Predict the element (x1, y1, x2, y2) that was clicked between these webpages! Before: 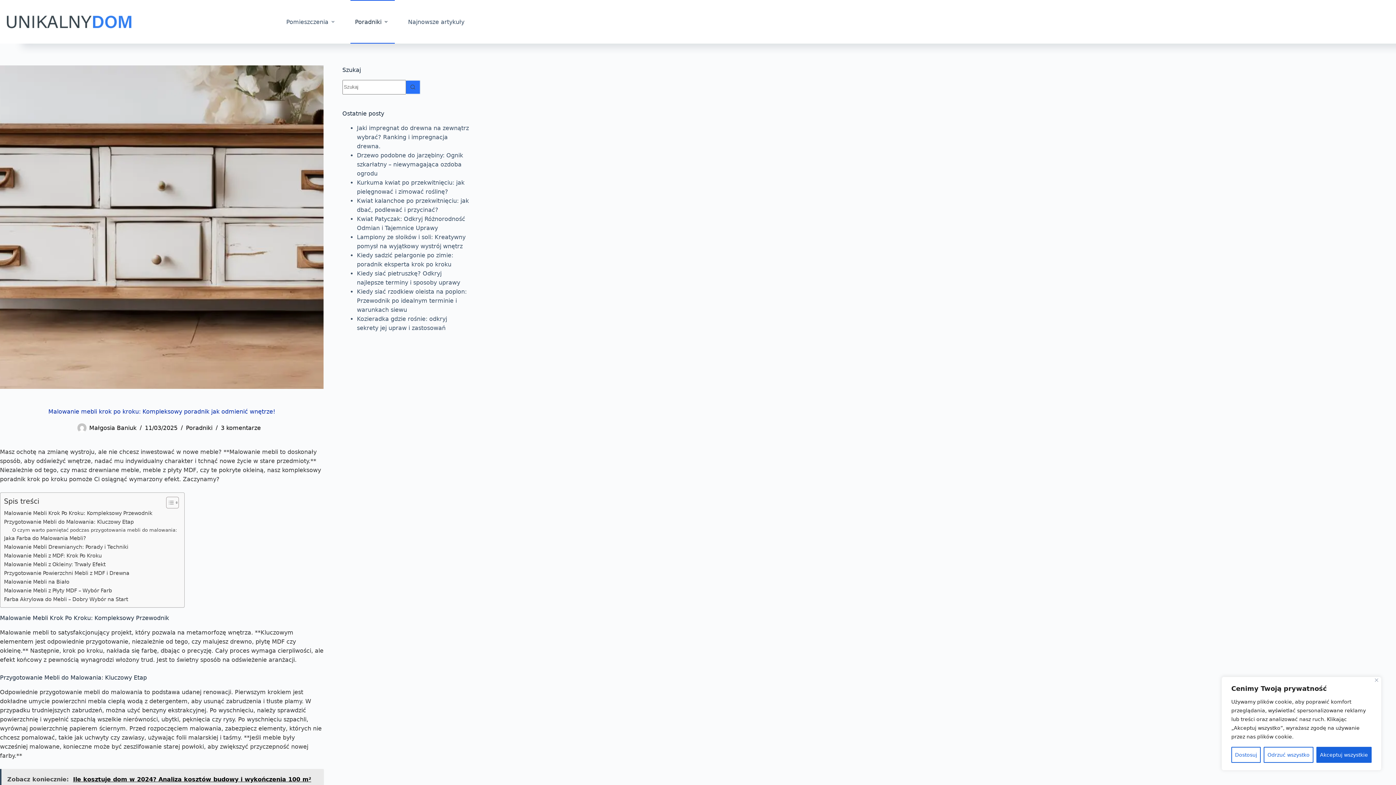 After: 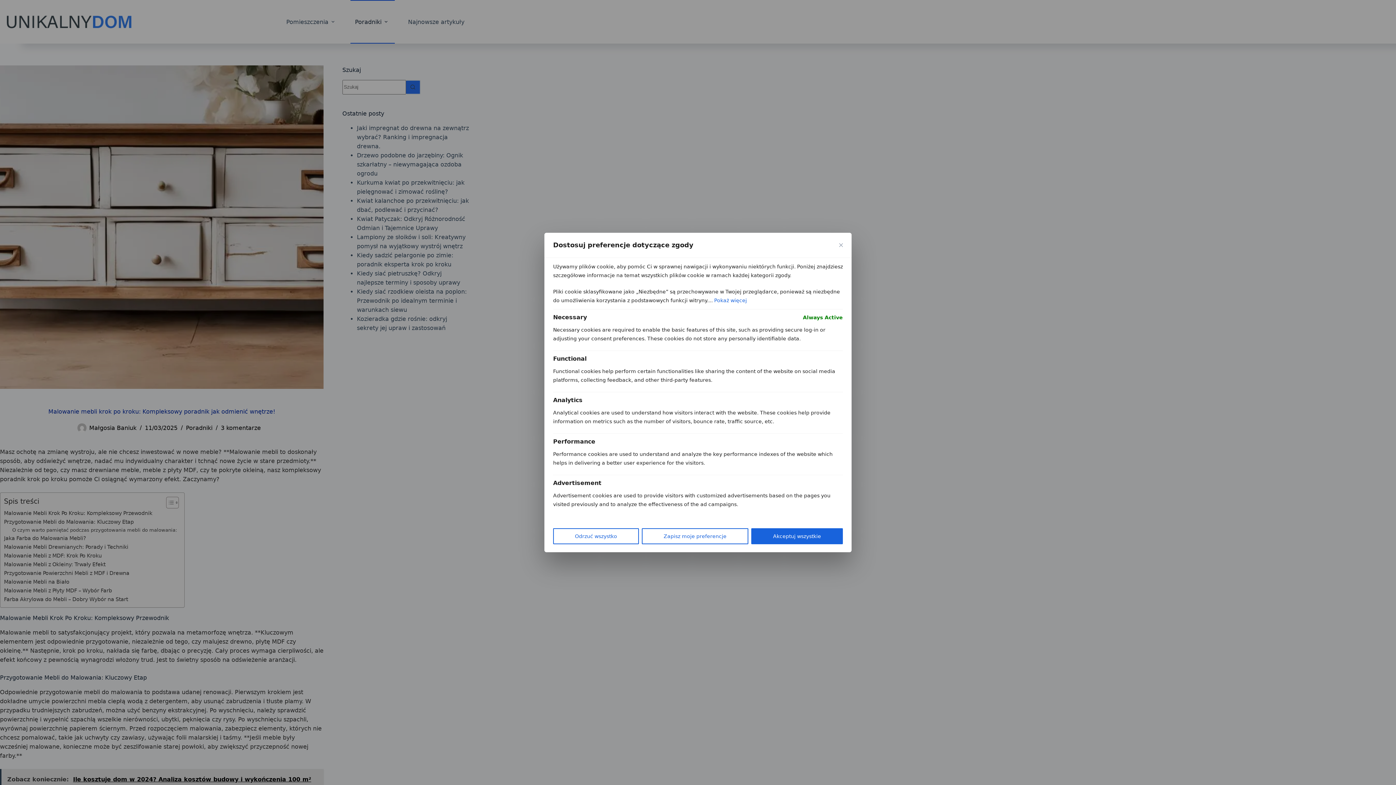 Action: bbox: (1231, 747, 1261, 763) label: Dostosuj